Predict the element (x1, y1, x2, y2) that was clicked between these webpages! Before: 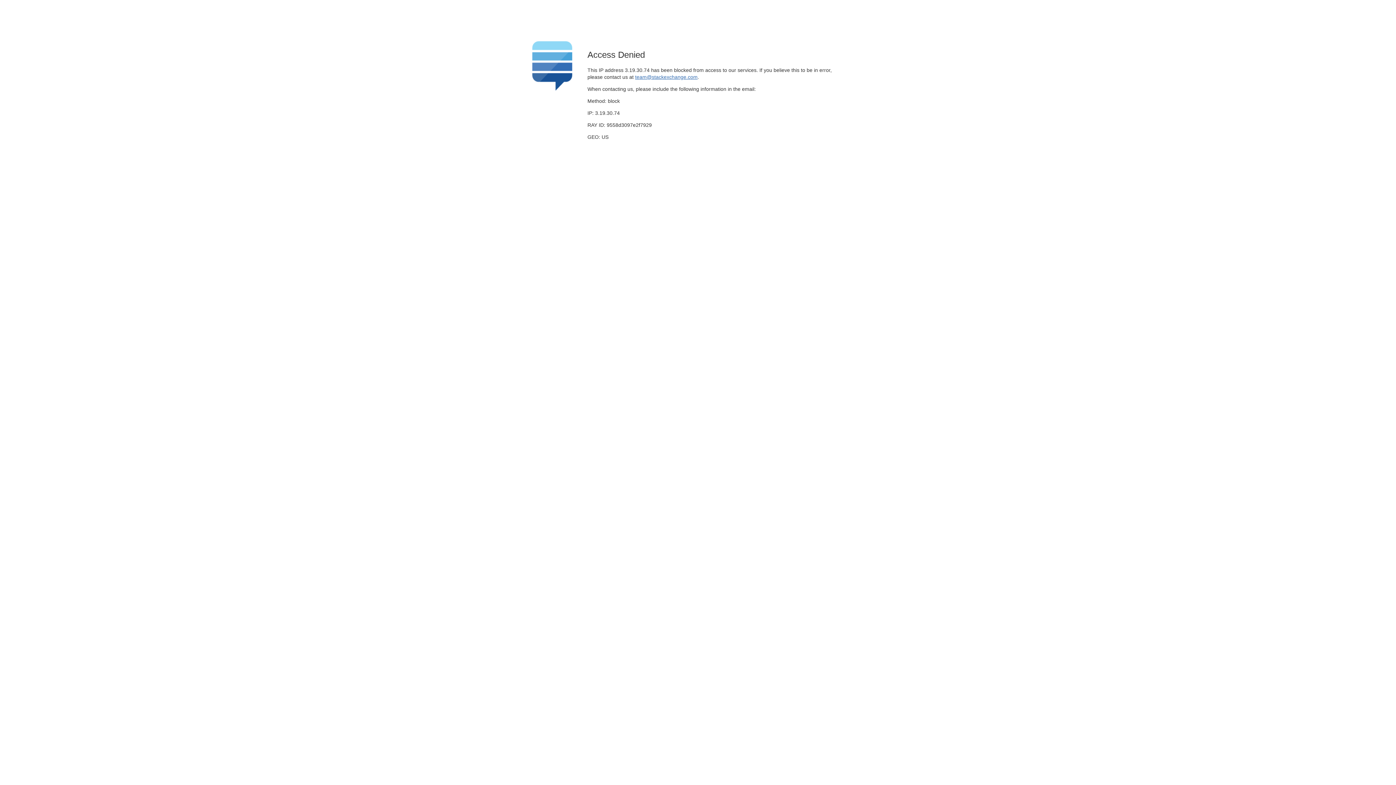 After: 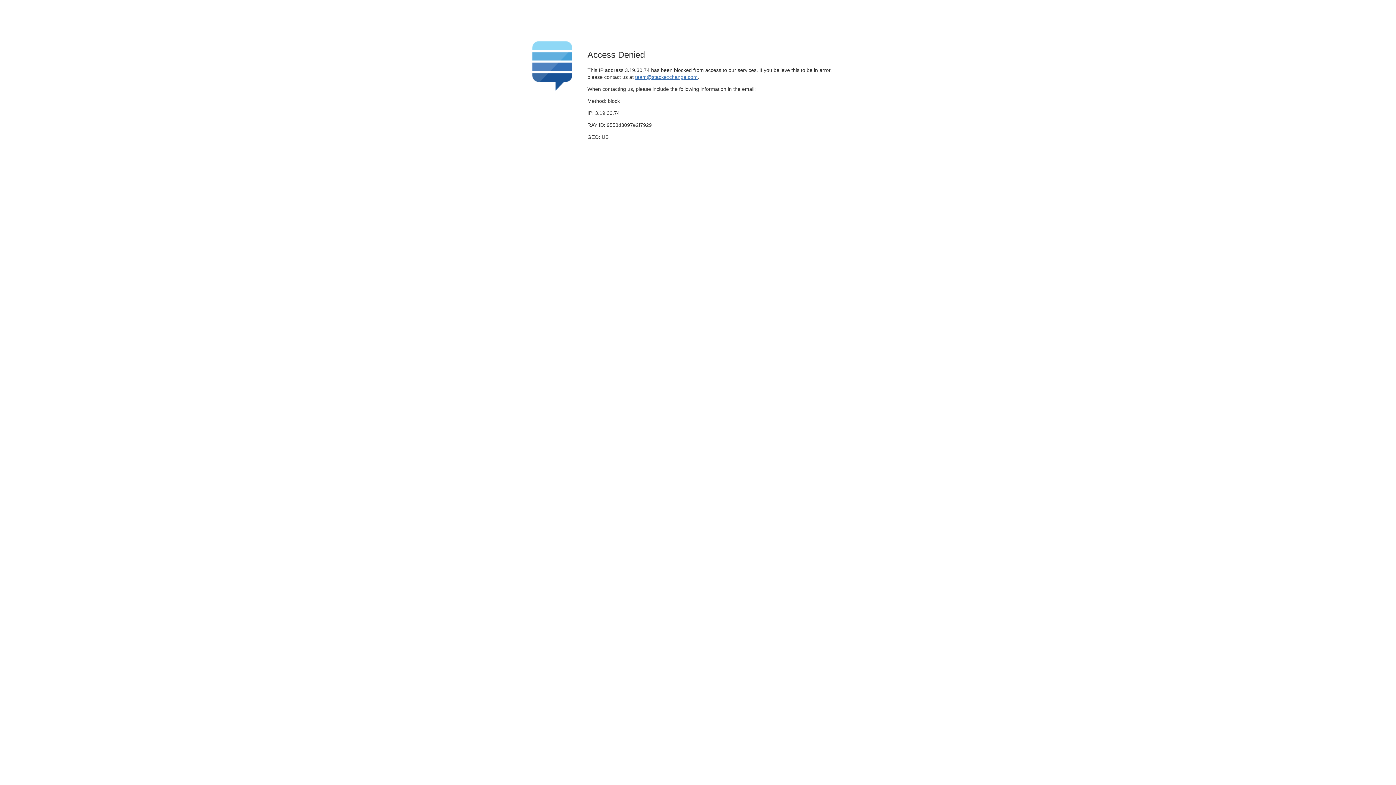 Action: bbox: (635, 74, 697, 79) label: team@stackexchange.com